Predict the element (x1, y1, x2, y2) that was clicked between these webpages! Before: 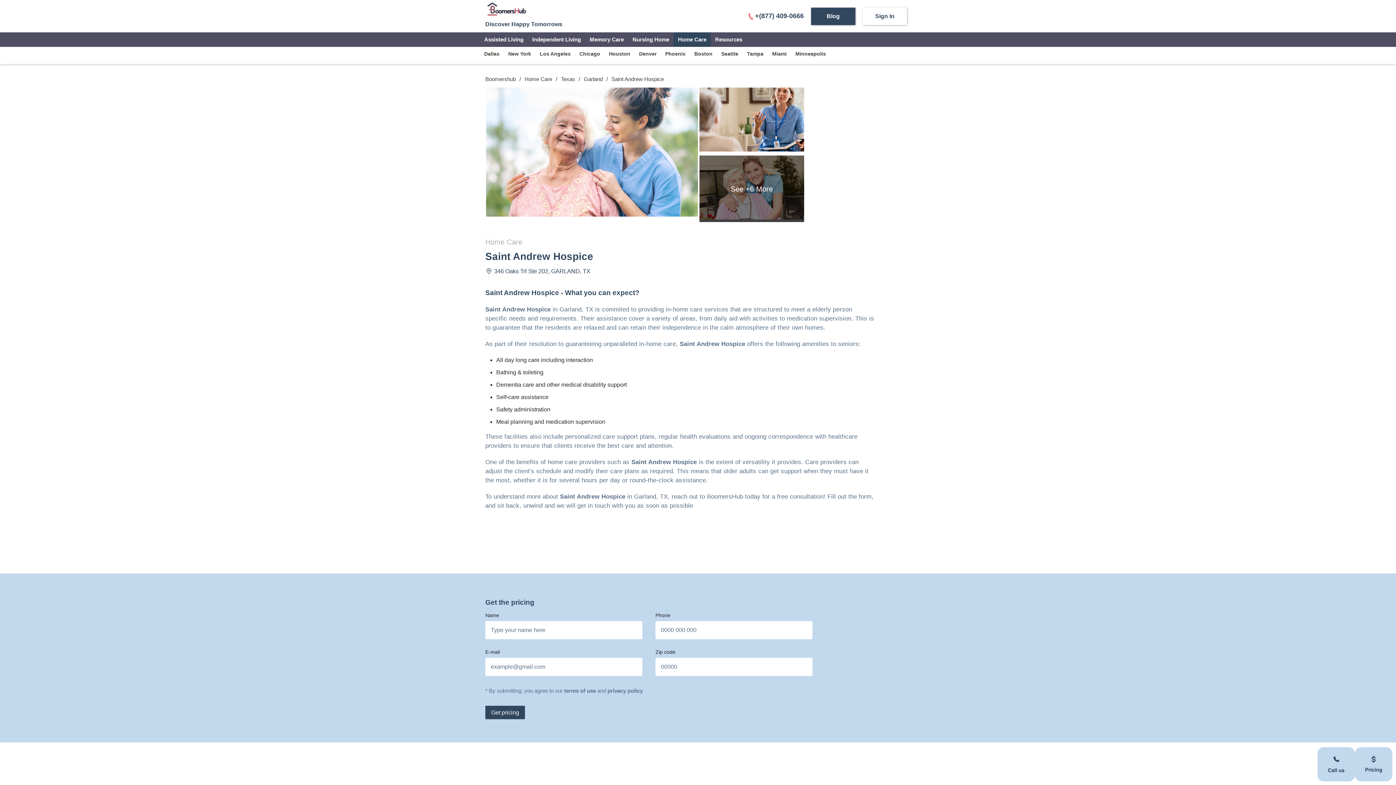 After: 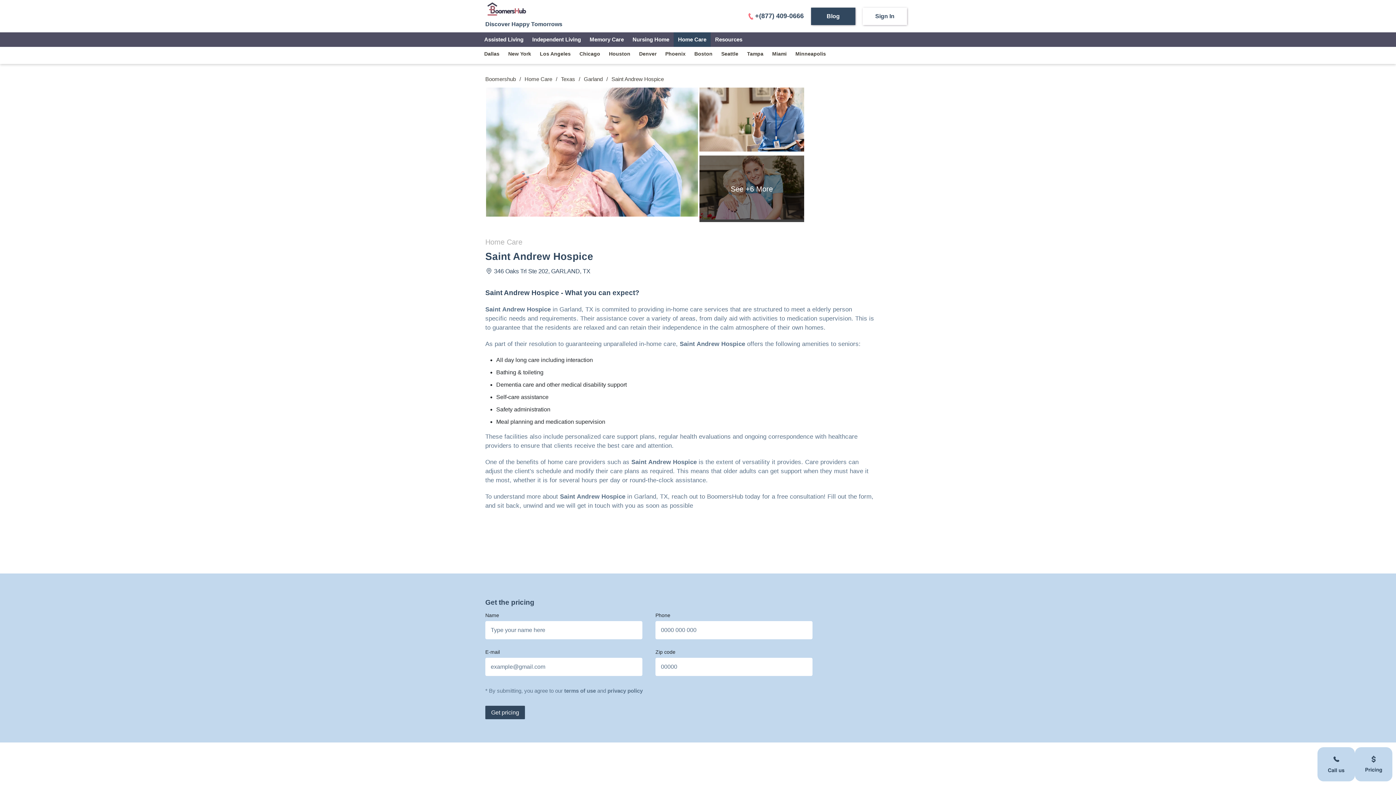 Action: label: +(877) 409-0666 bbox: (748, 12, 804, 19)